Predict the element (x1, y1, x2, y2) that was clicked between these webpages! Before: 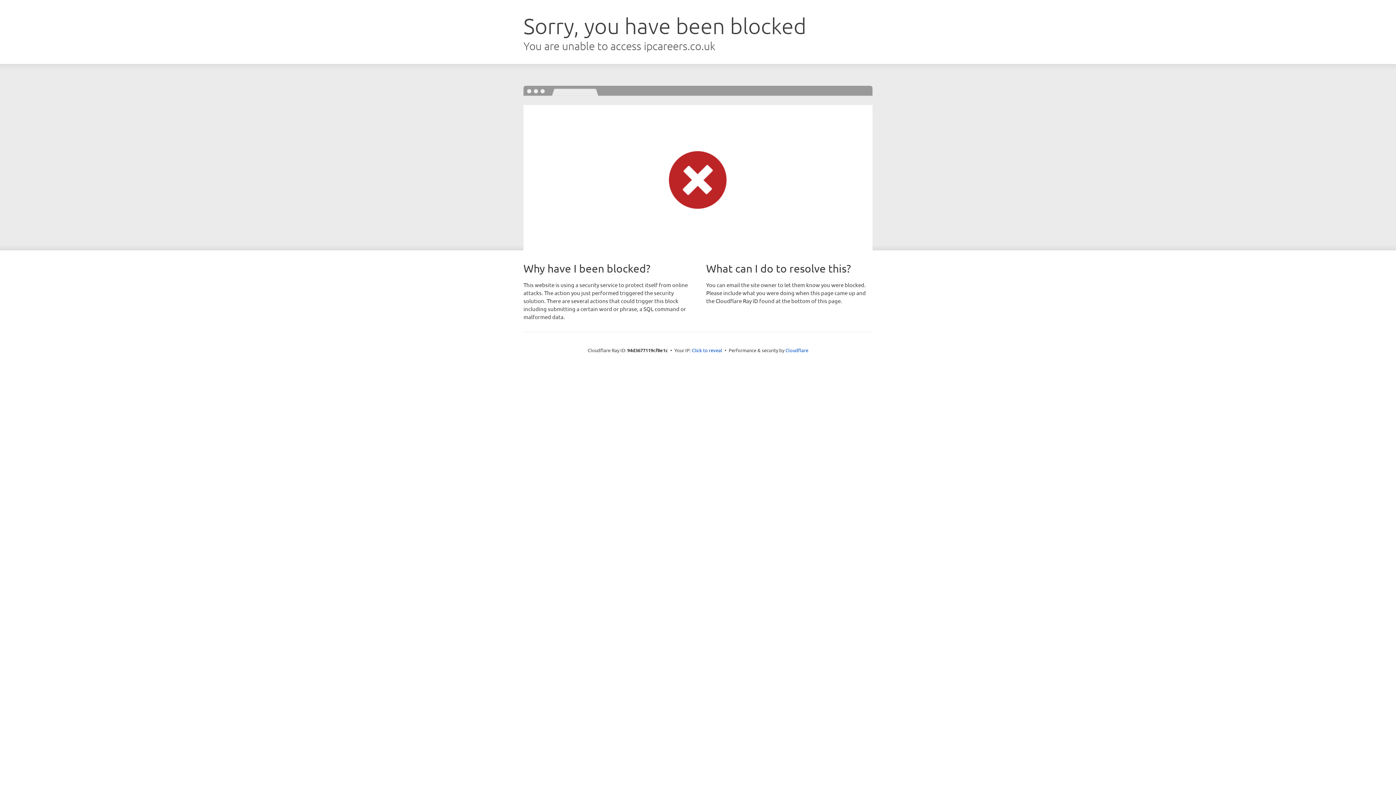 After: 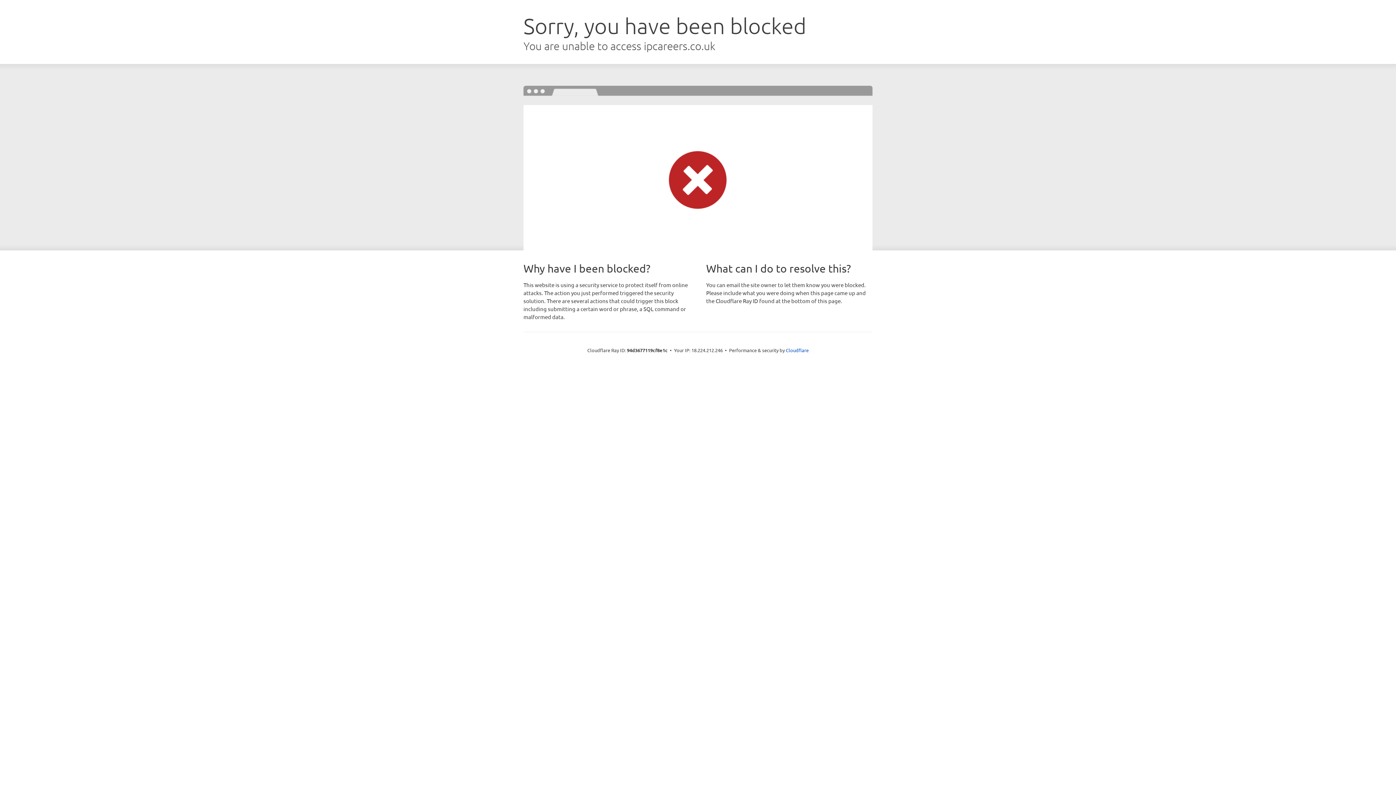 Action: bbox: (692, 346, 722, 353) label: Click to reveal